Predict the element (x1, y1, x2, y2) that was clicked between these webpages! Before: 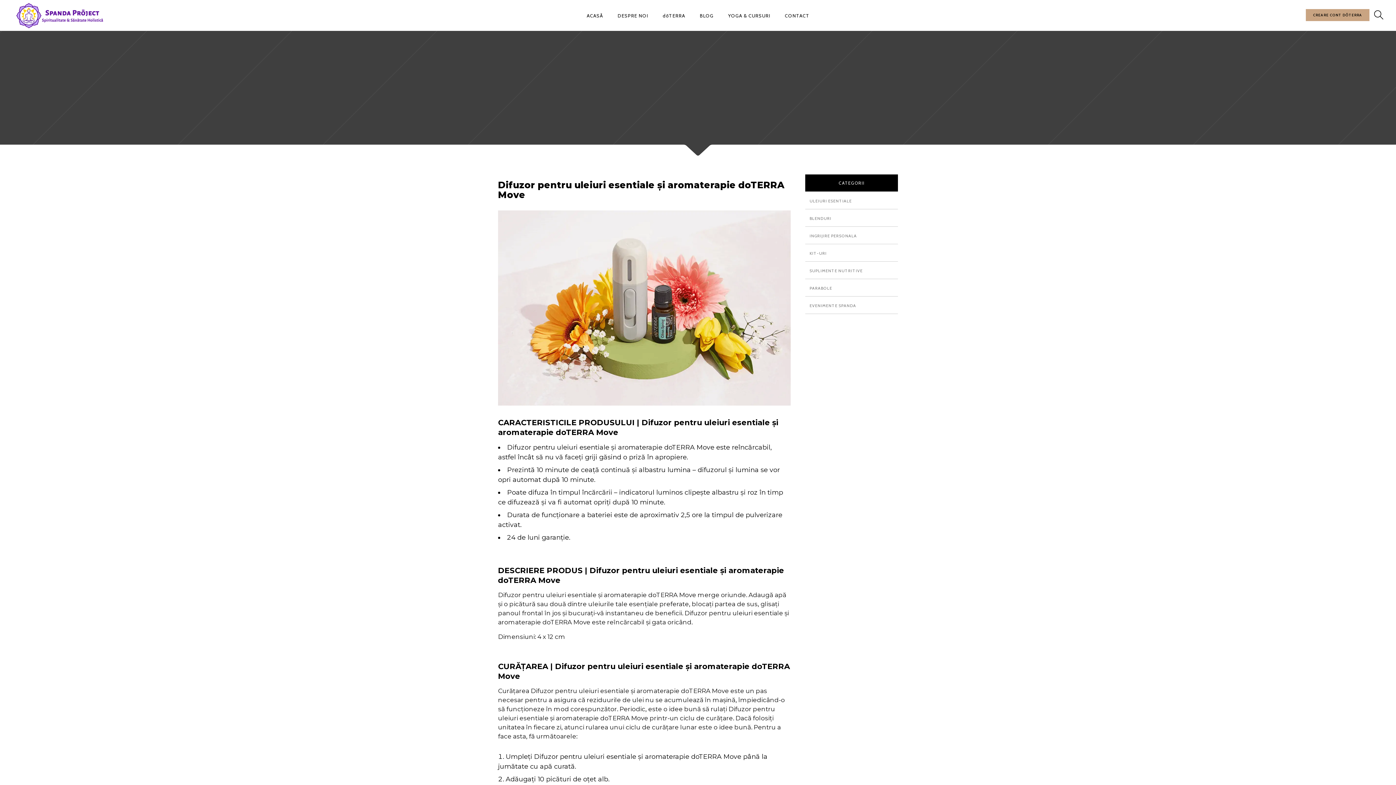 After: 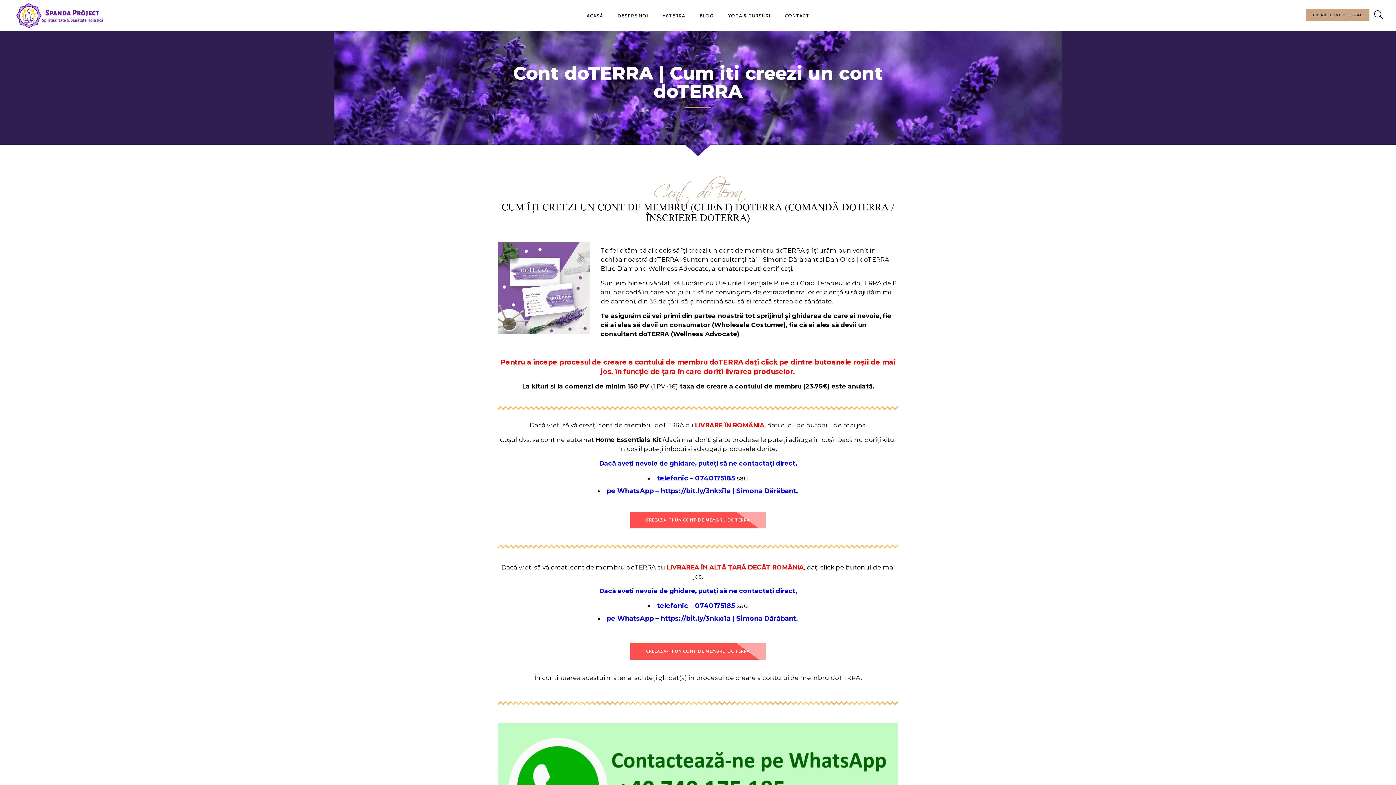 Action: label: CREARE CONT DŌTERRA bbox: (1306, 9, 1369, 21)